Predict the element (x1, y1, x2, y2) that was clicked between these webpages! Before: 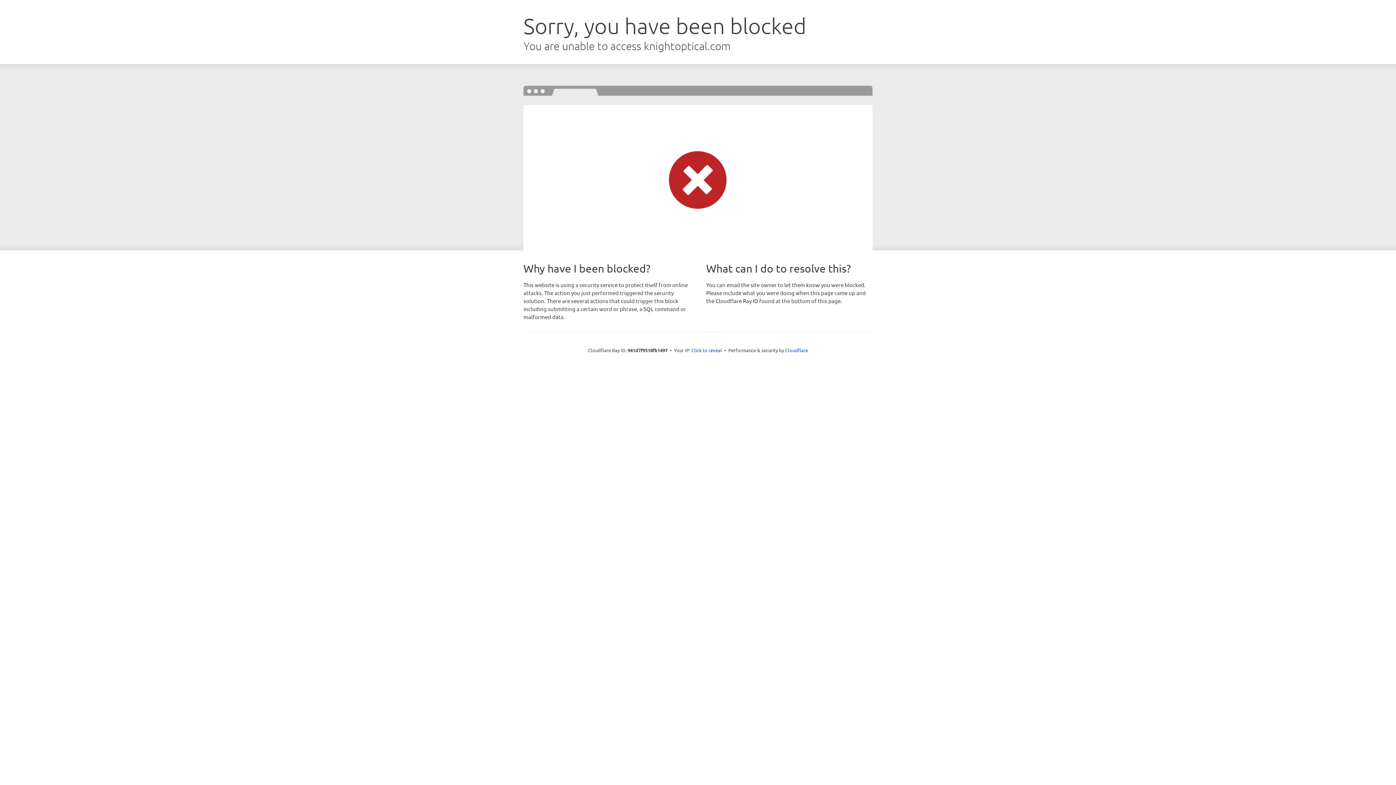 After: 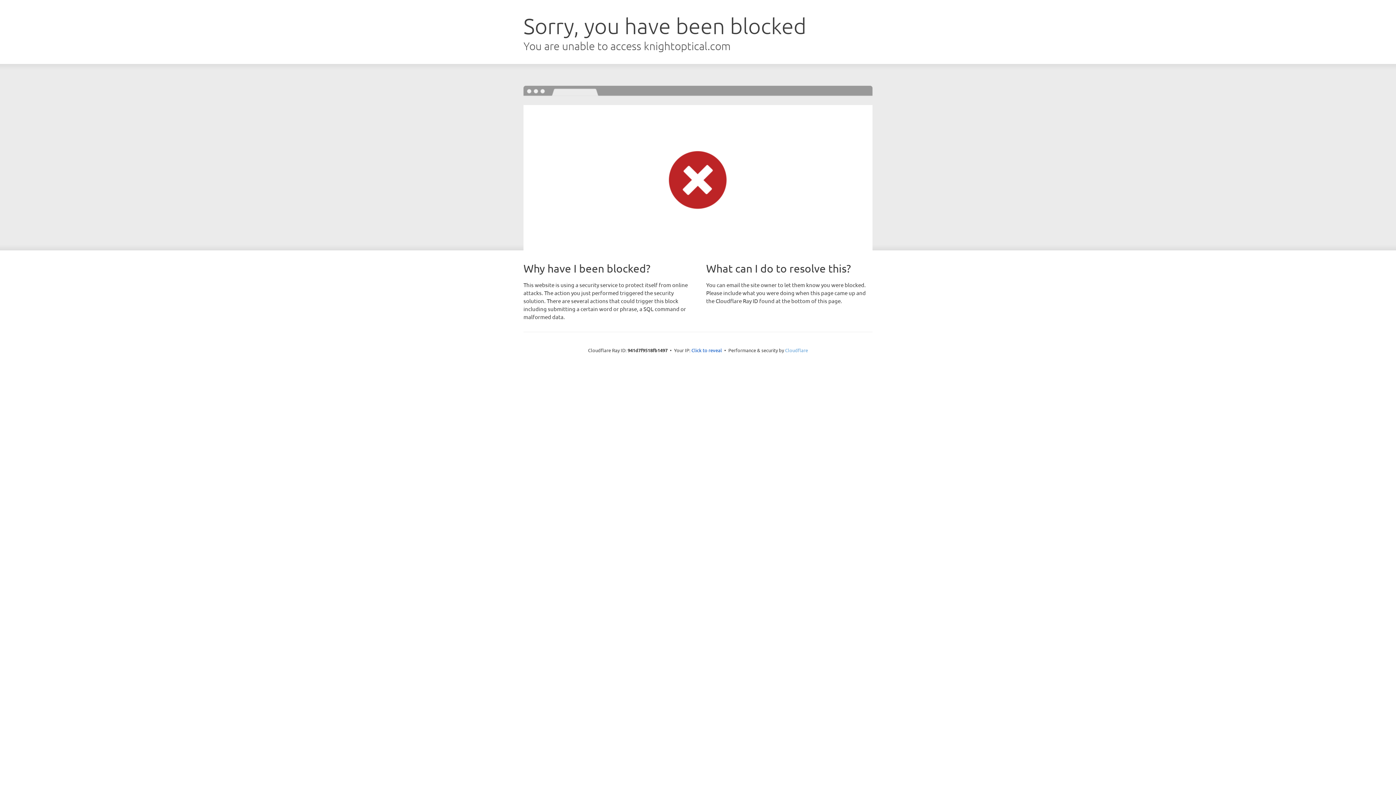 Action: bbox: (785, 347, 808, 353) label: Cloudflare